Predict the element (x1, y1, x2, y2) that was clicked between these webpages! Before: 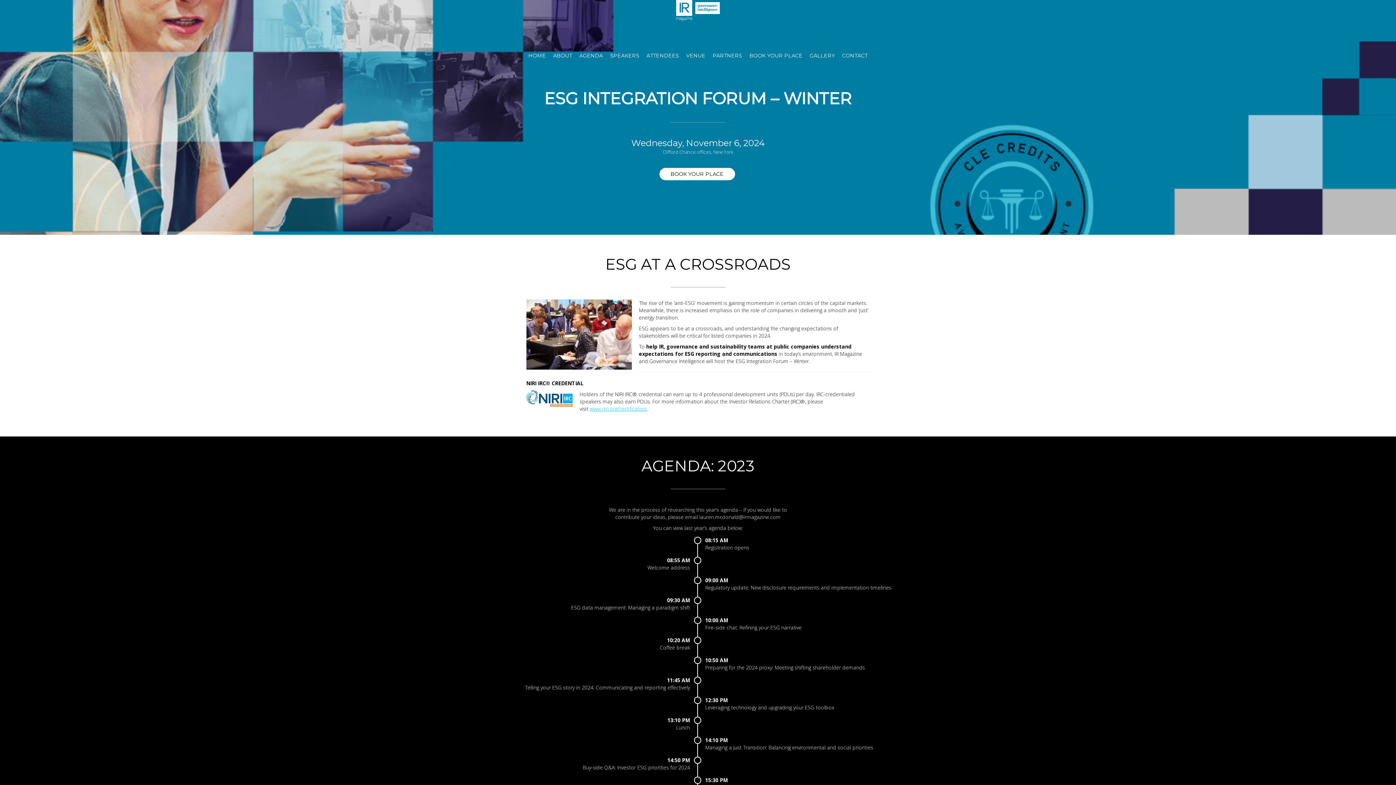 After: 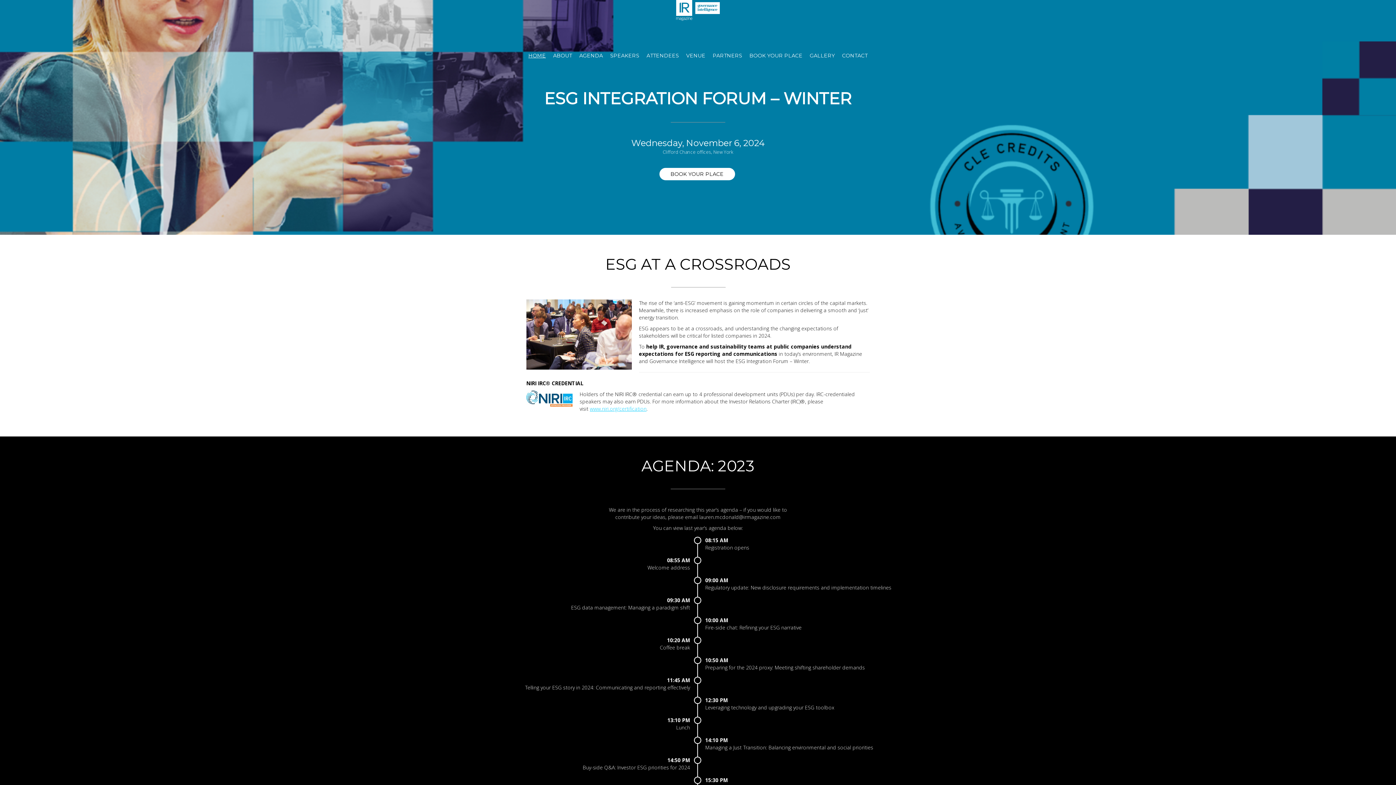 Action: label: HOME bbox: (525, 50, 548, 61)